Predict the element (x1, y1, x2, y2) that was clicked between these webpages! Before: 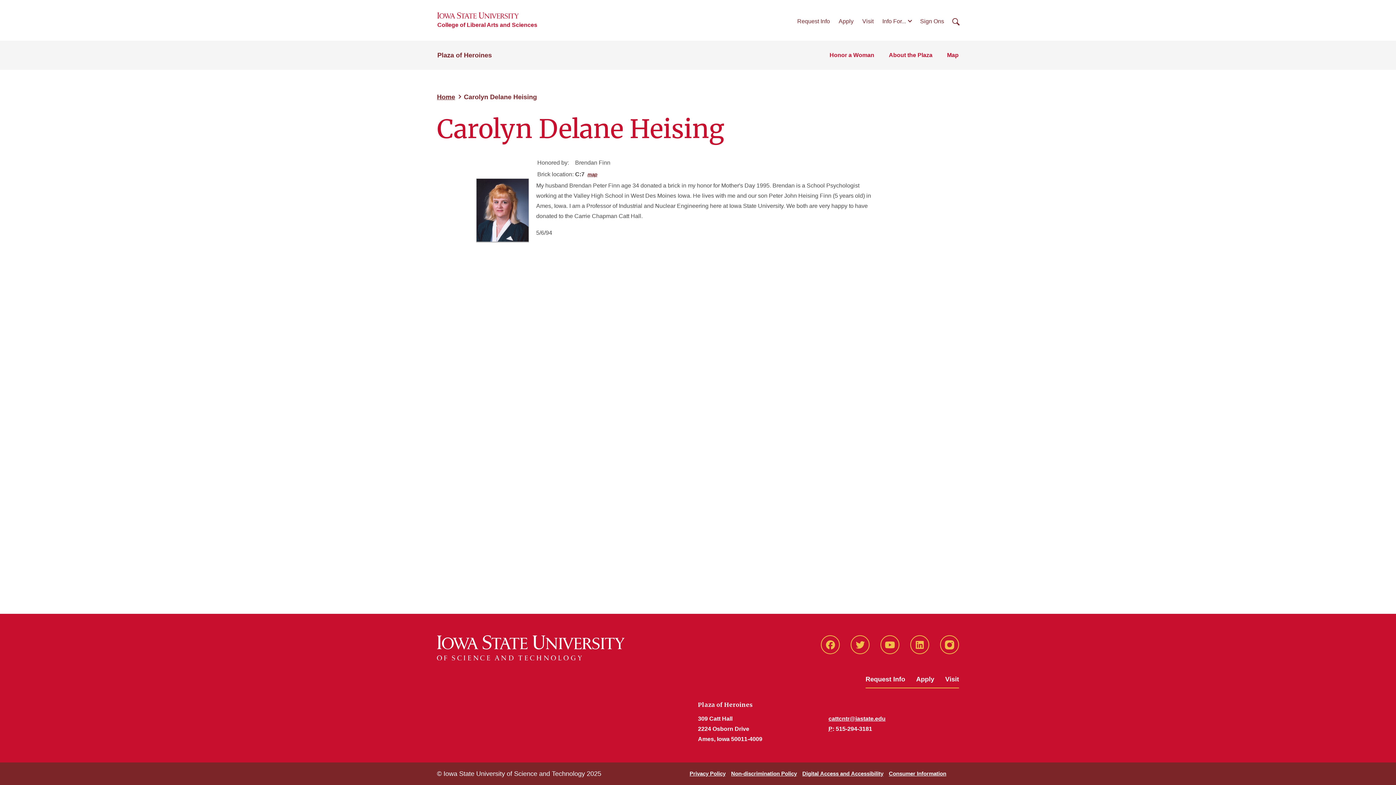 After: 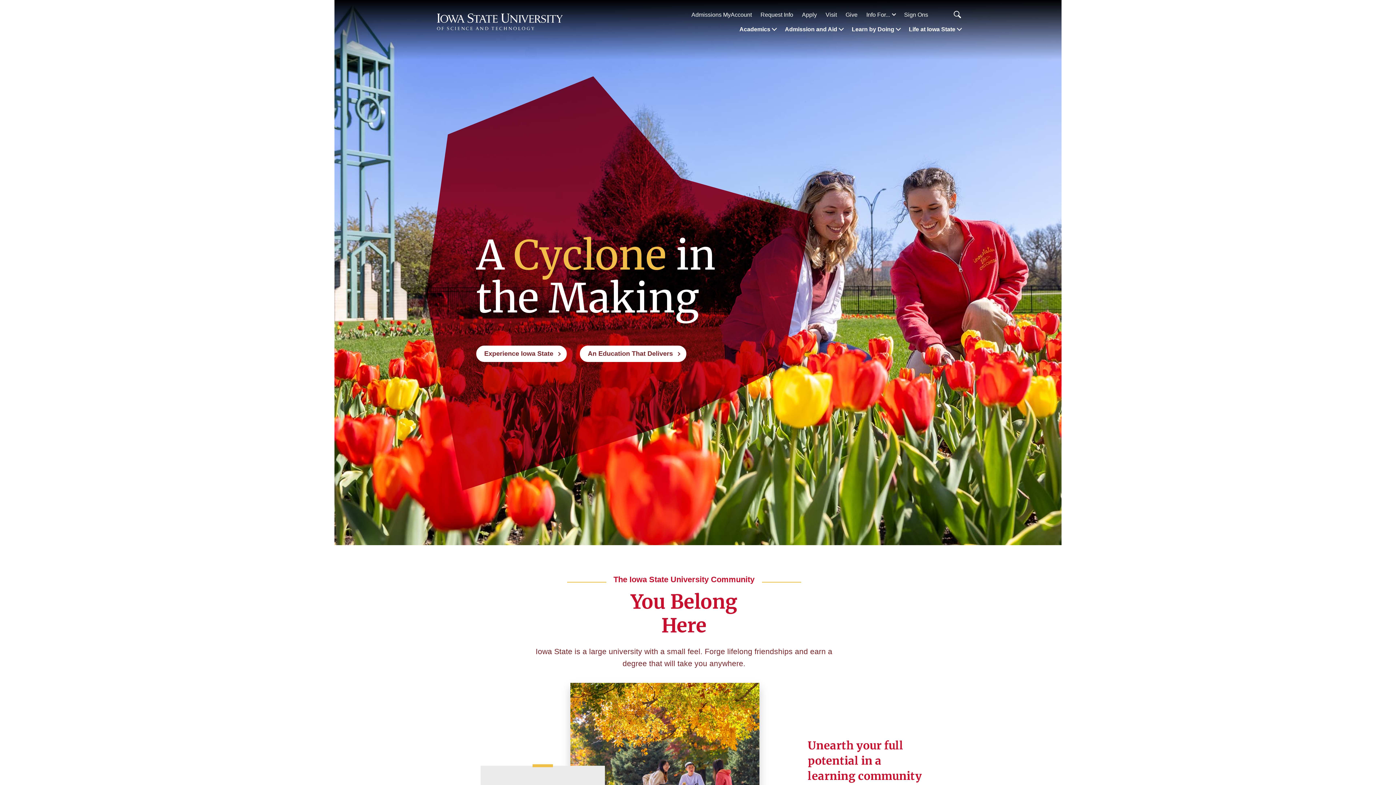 Action: bbox: (437, 12, 518, 18)